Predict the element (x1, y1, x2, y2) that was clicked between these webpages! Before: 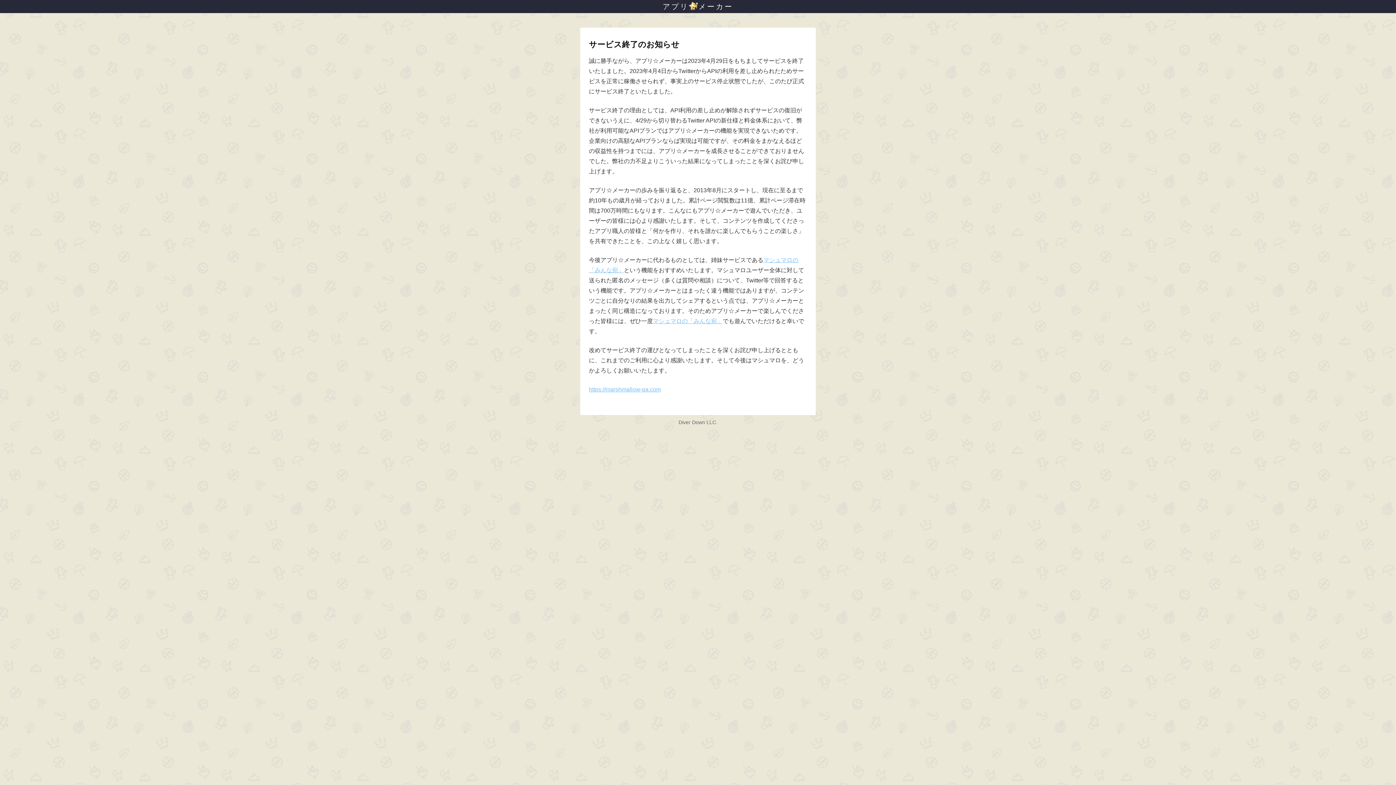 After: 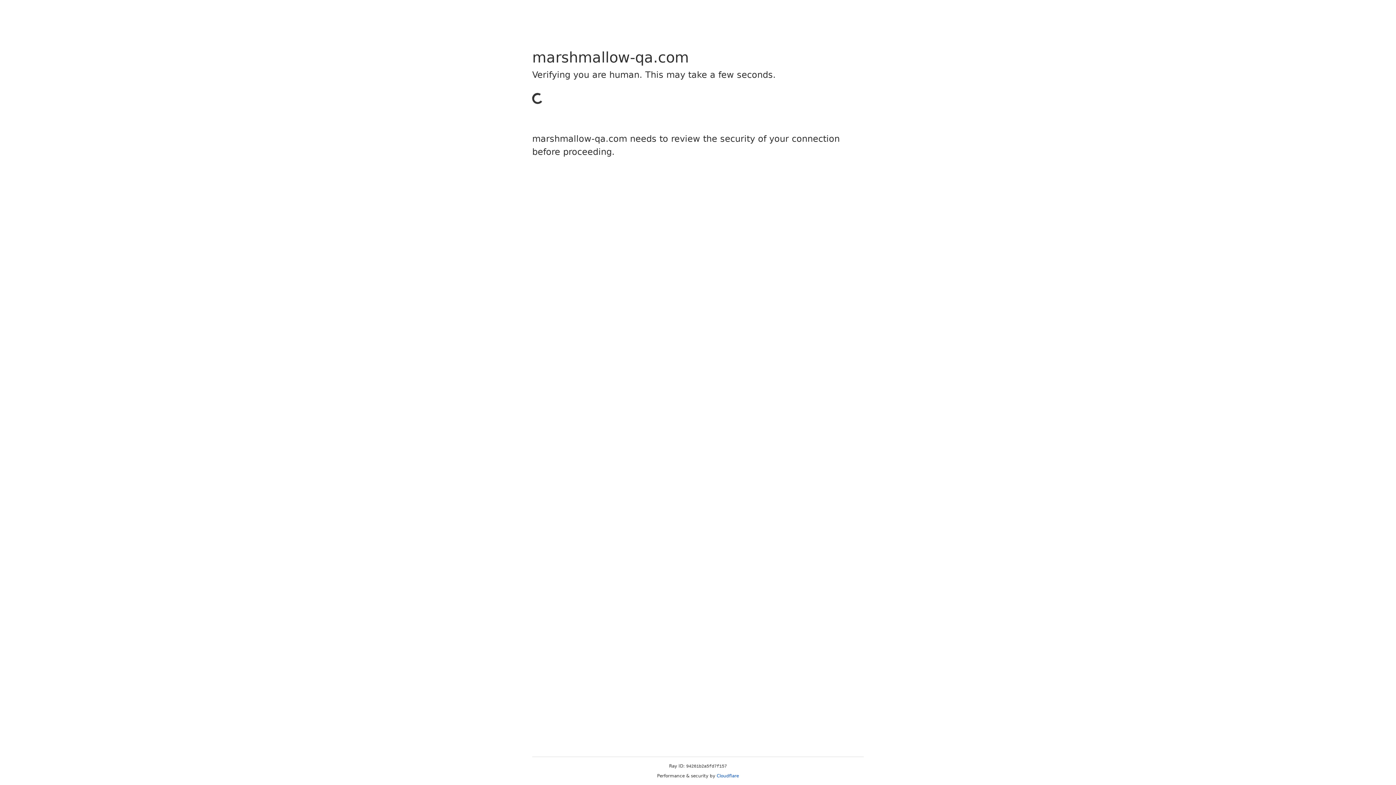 Action: bbox: (653, 318, 722, 324) label: マシュマロの「みんな宛」